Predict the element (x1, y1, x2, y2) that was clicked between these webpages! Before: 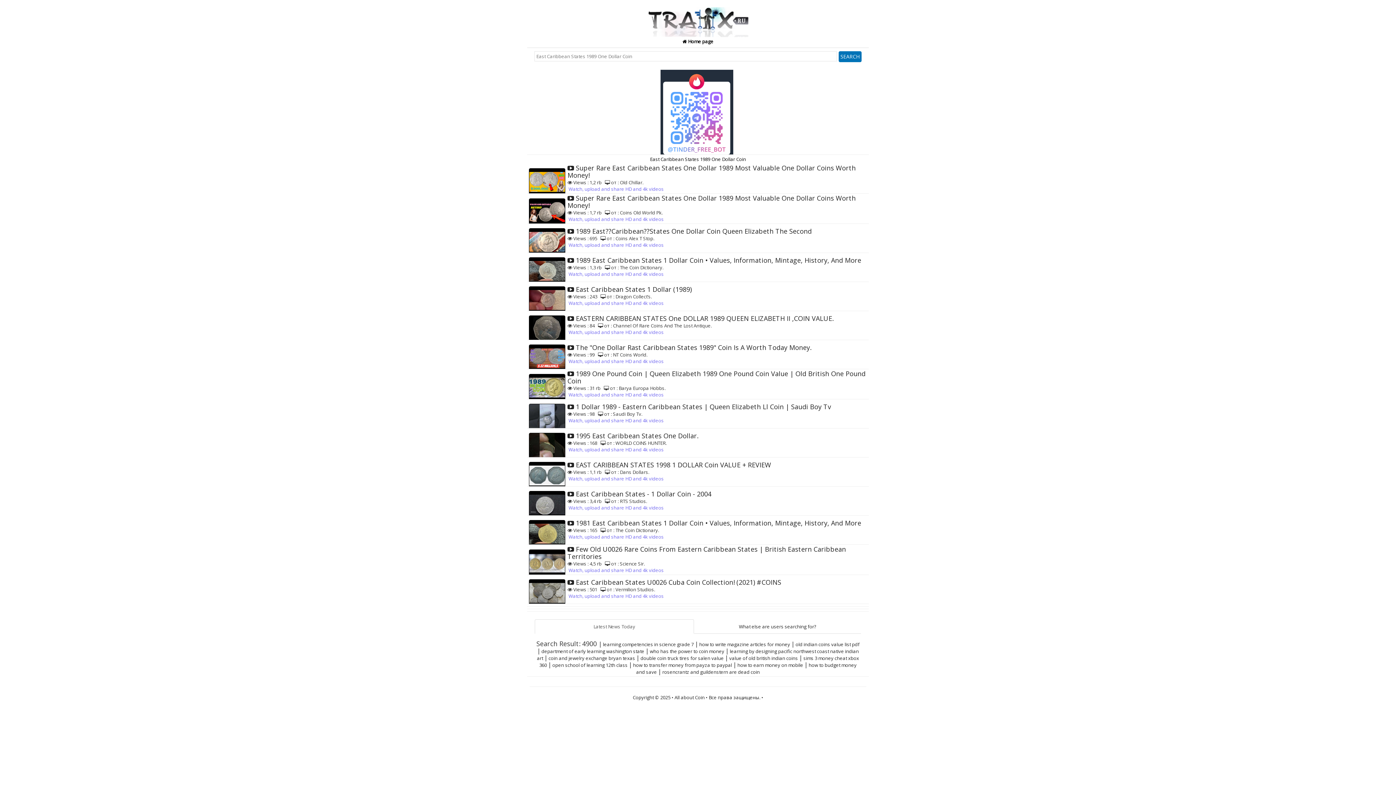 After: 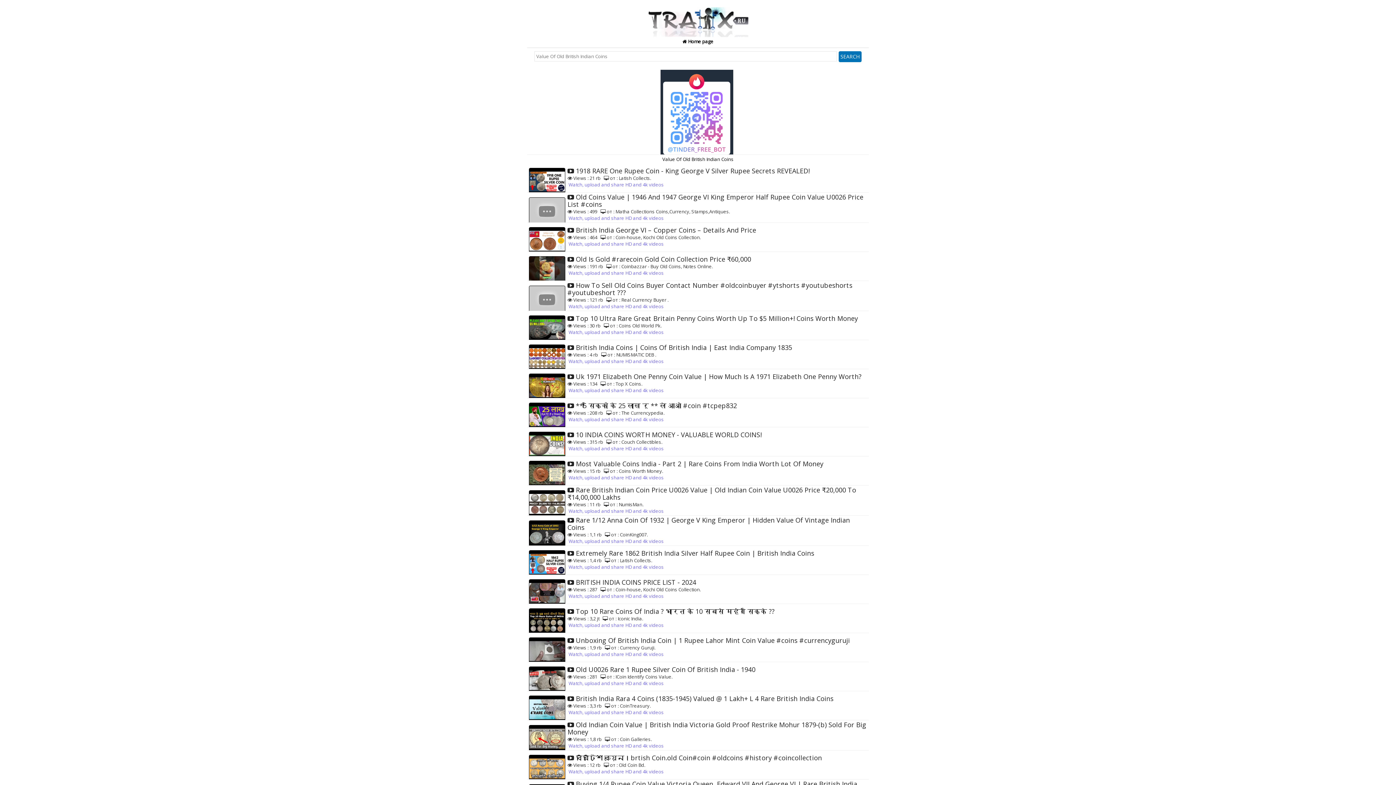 Action: bbox: (729, 655, 798, 661) label: value of old british indian coins